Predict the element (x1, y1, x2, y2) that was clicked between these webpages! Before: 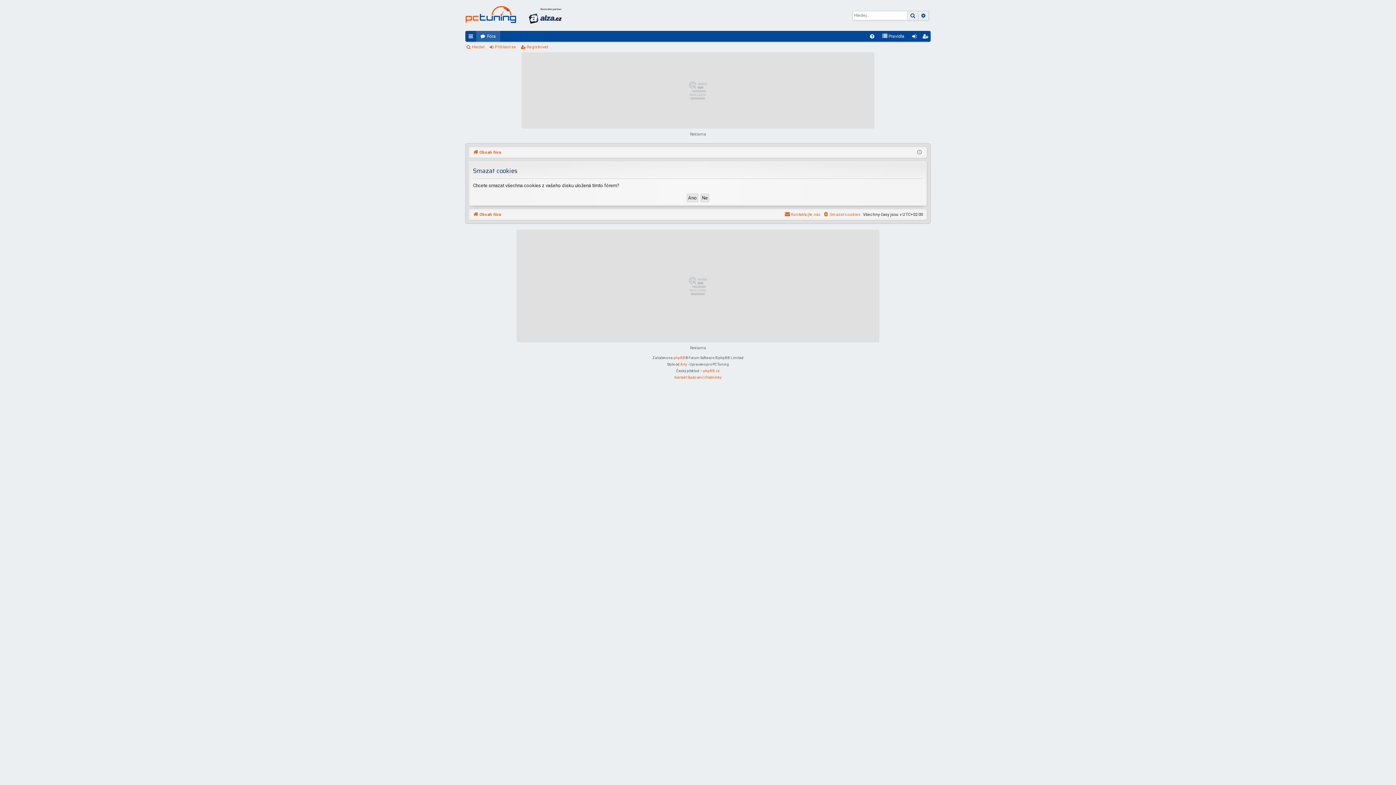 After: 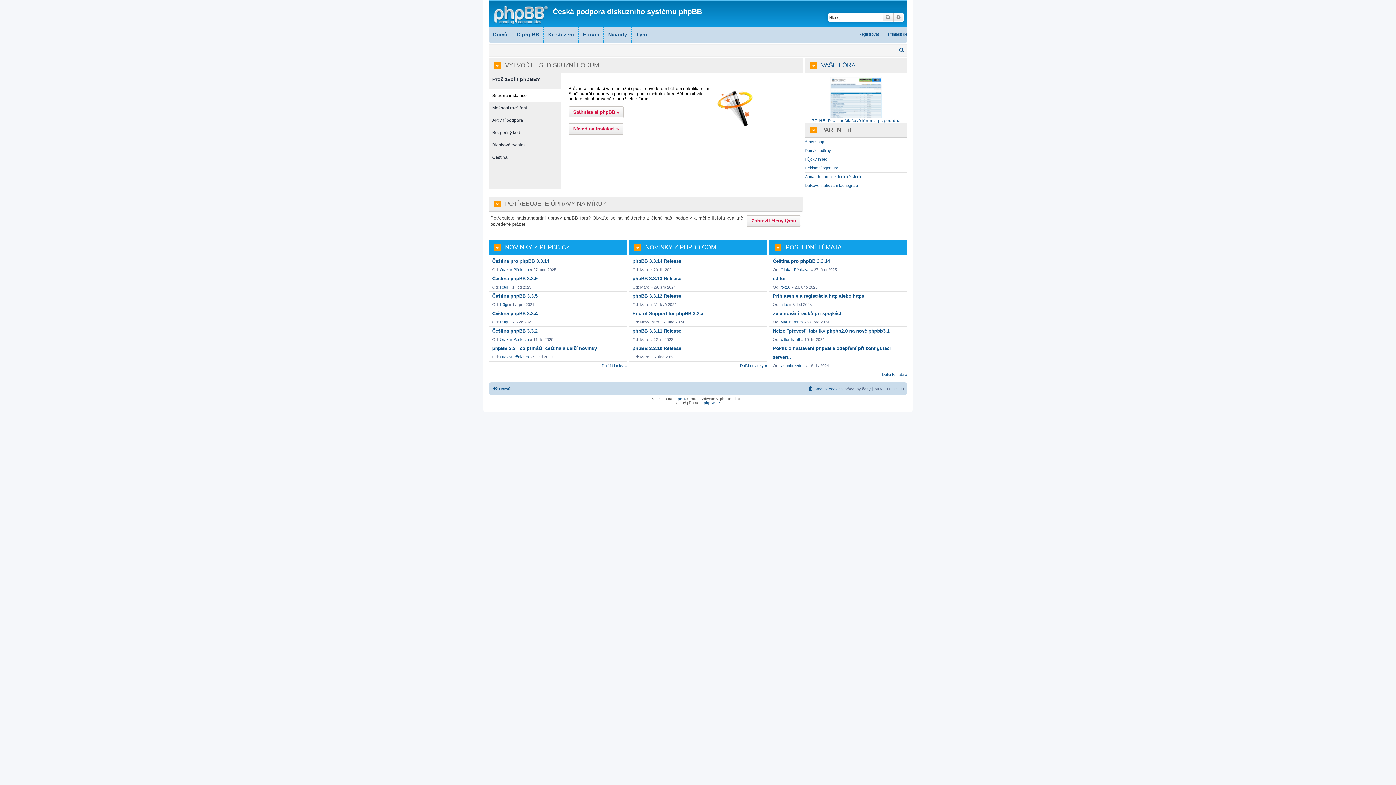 Action: label: phpBB.cz bbox: (703, 367, 720, 374)